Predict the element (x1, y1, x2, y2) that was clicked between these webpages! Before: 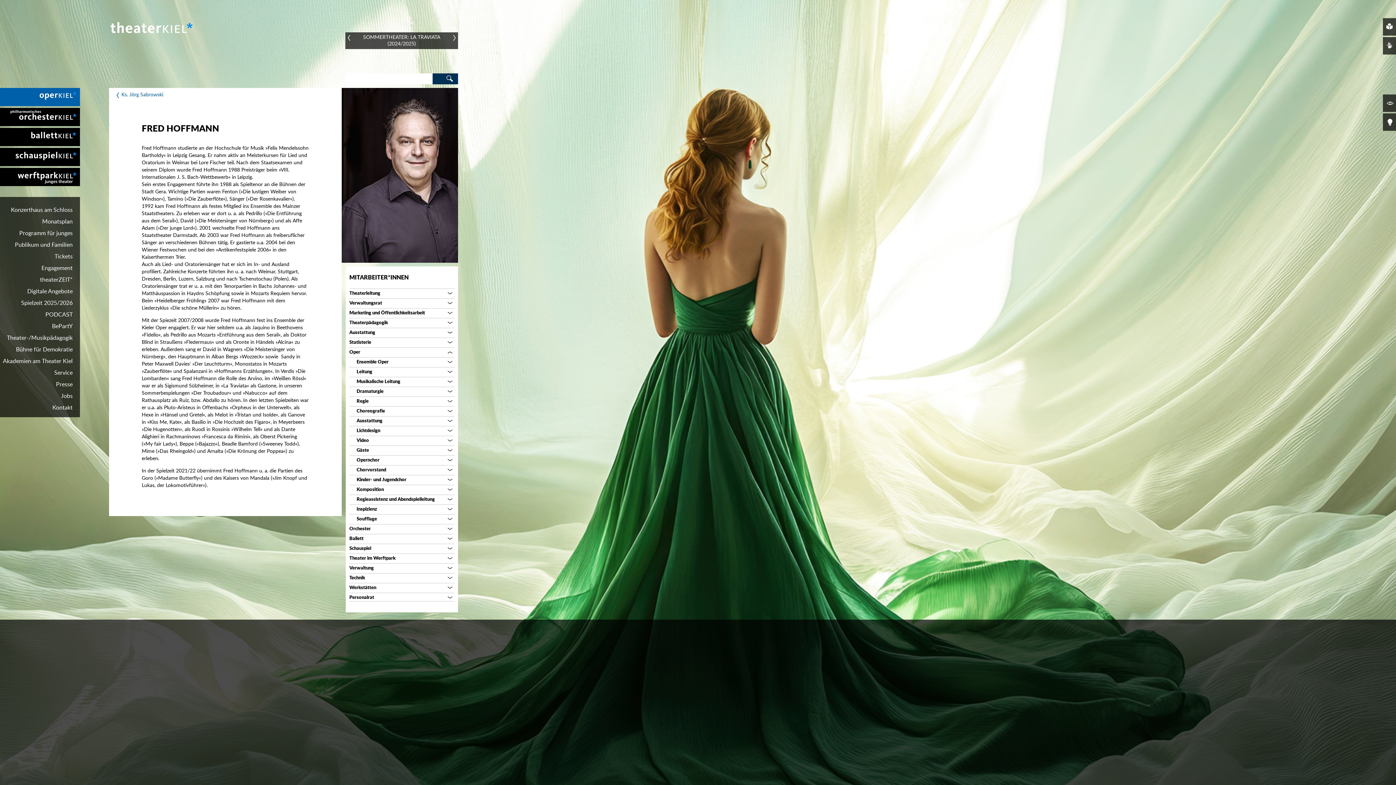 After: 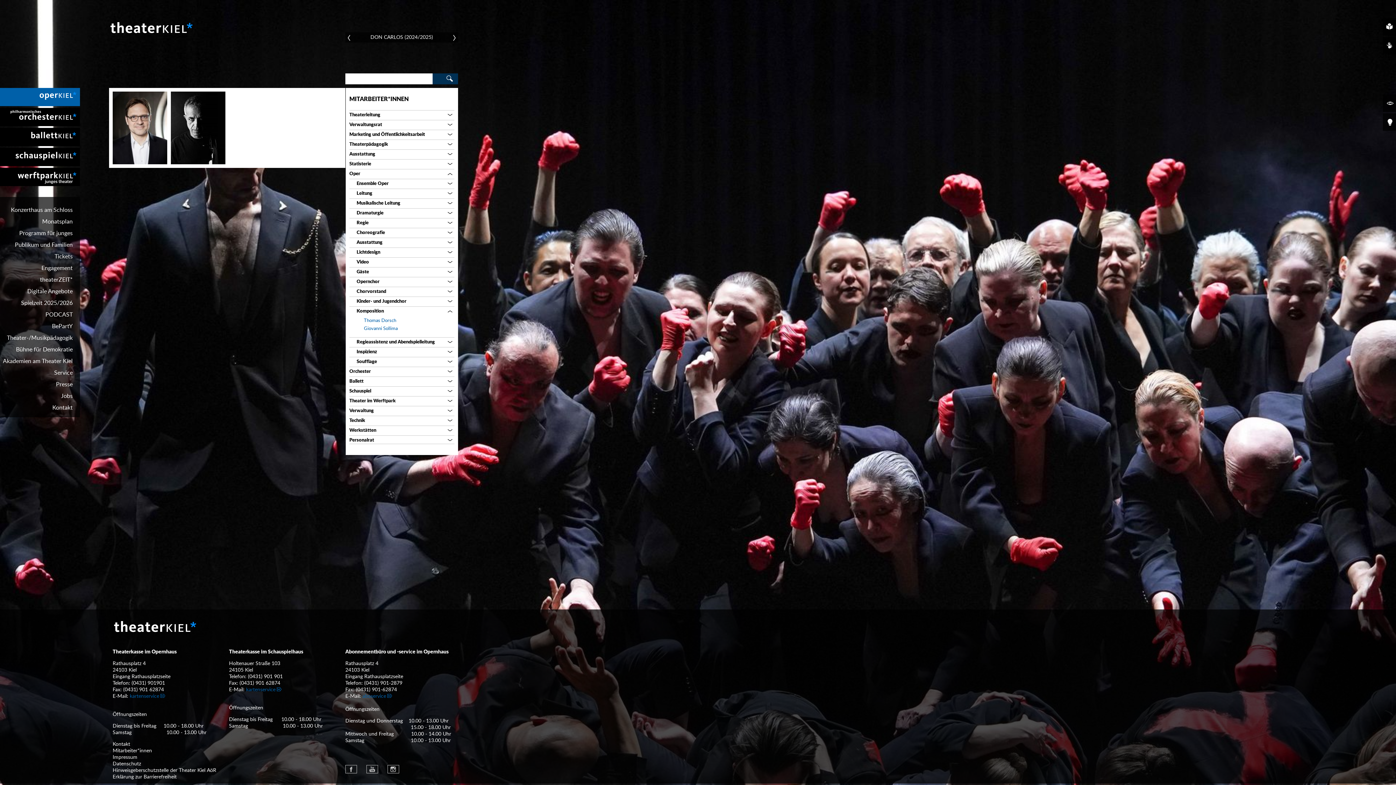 Action: label: Komposition bbox: (356, 487, 384, 492)